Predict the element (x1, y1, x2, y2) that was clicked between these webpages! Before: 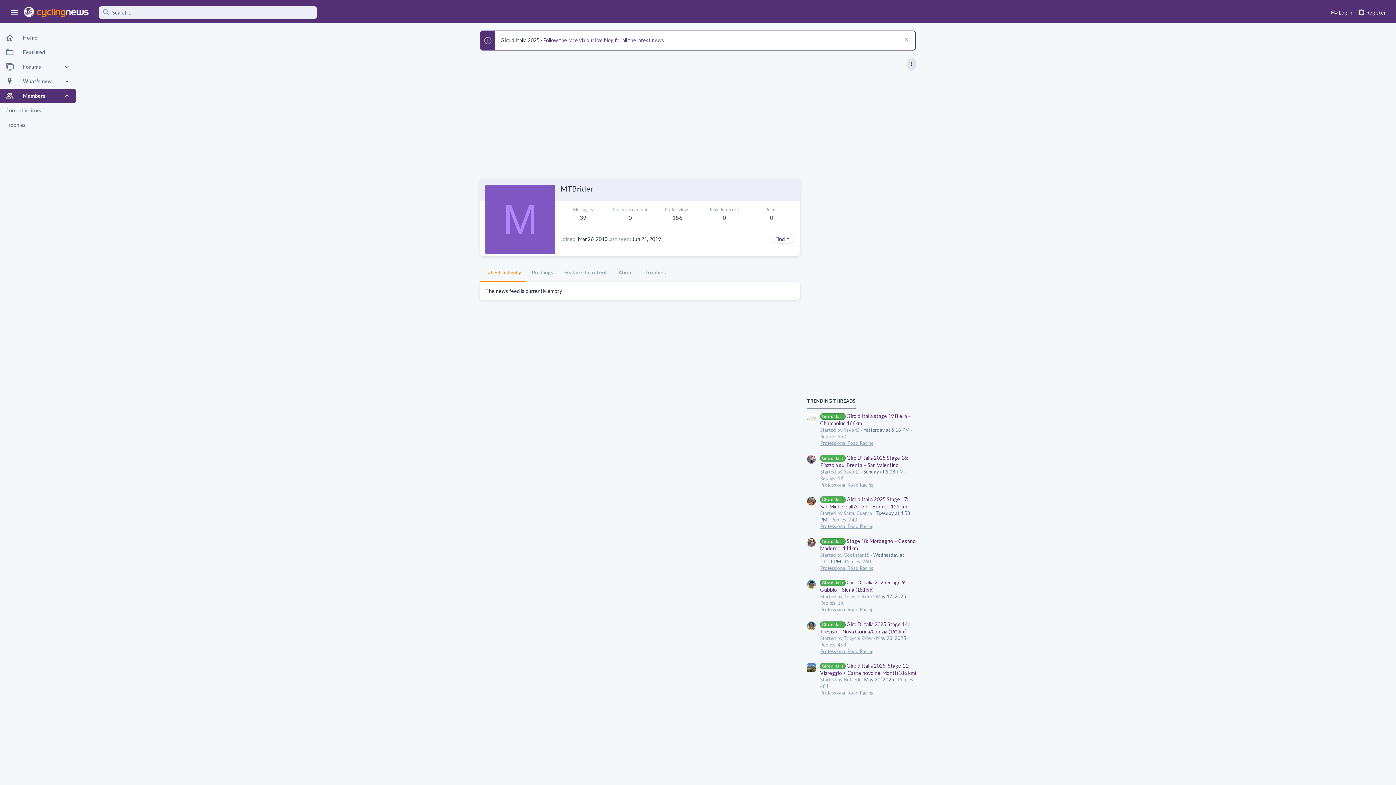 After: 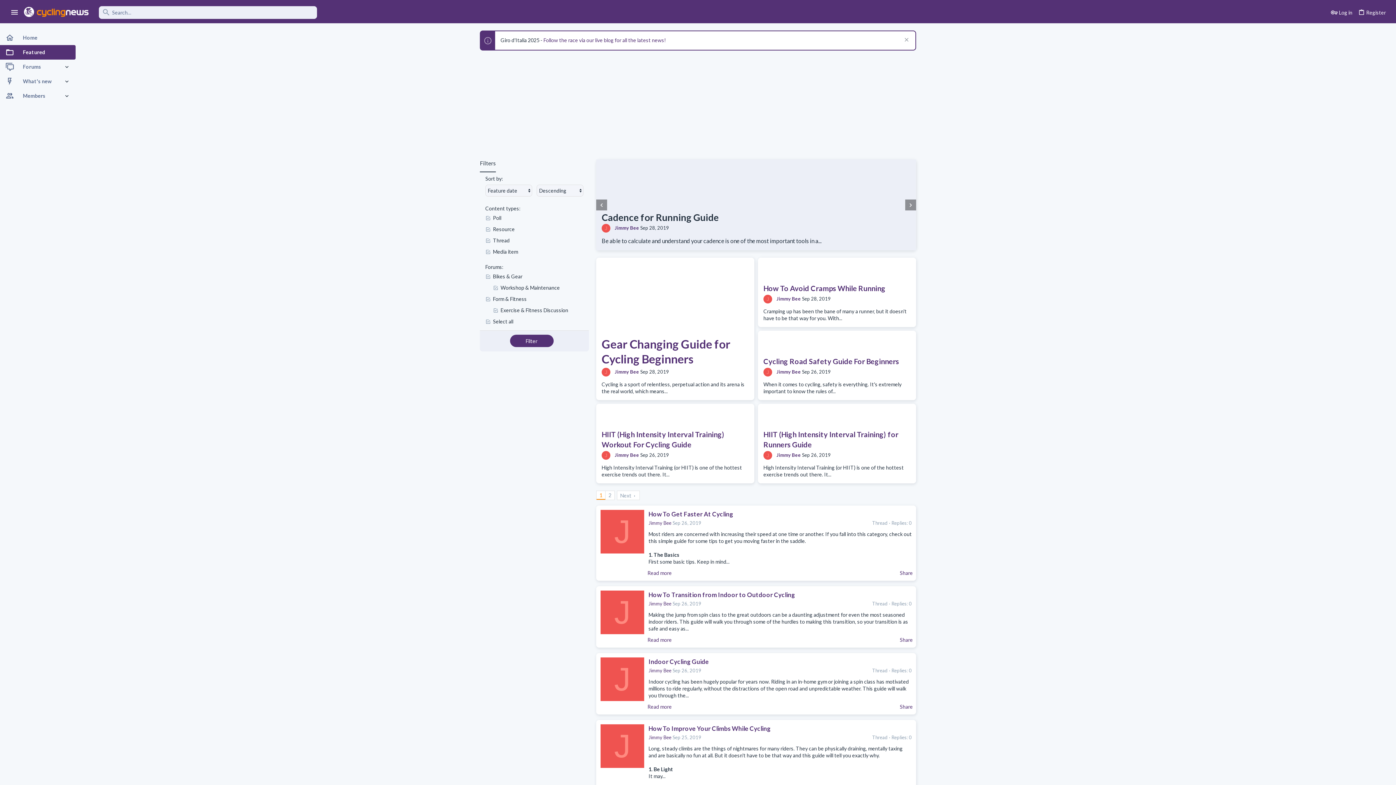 Action: bbox: (0, 45, 75, 59) label: Featured